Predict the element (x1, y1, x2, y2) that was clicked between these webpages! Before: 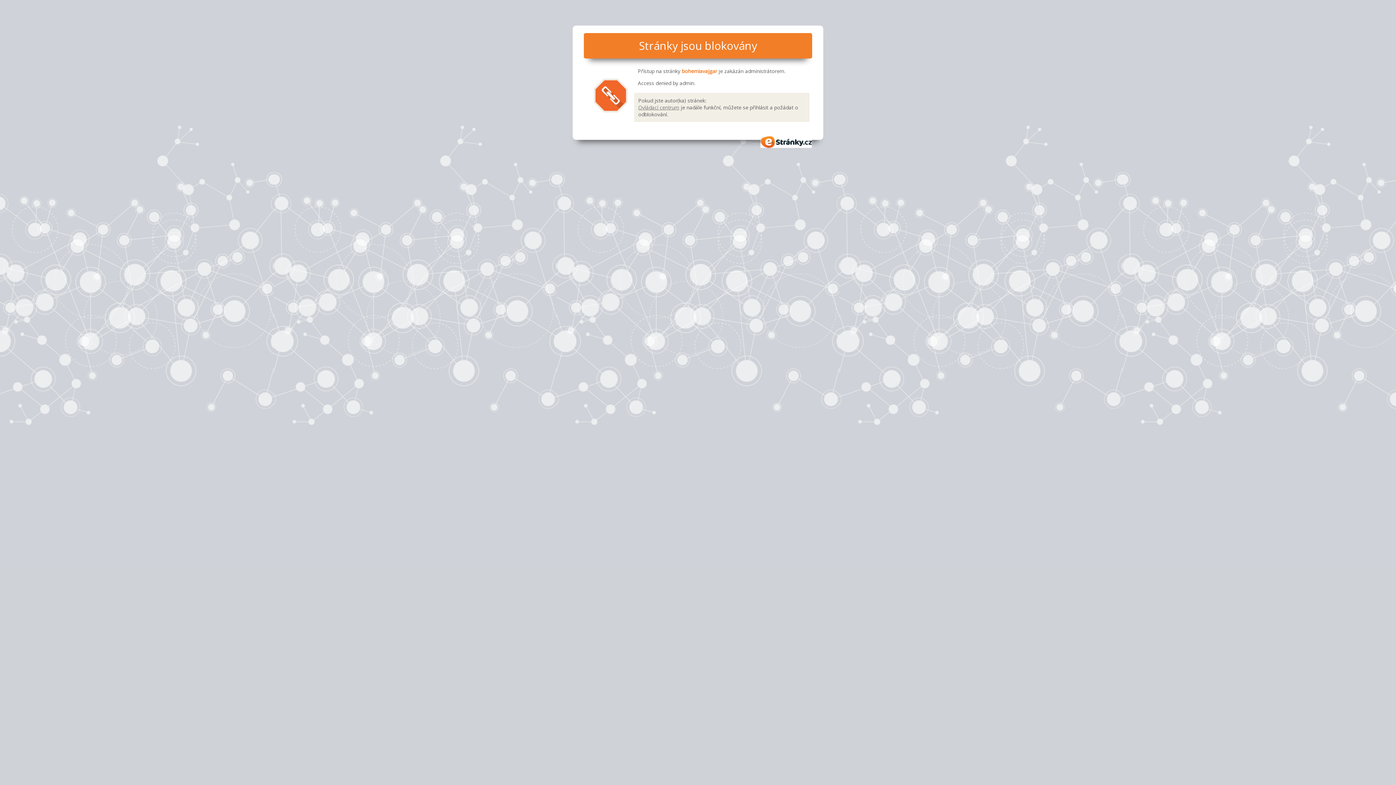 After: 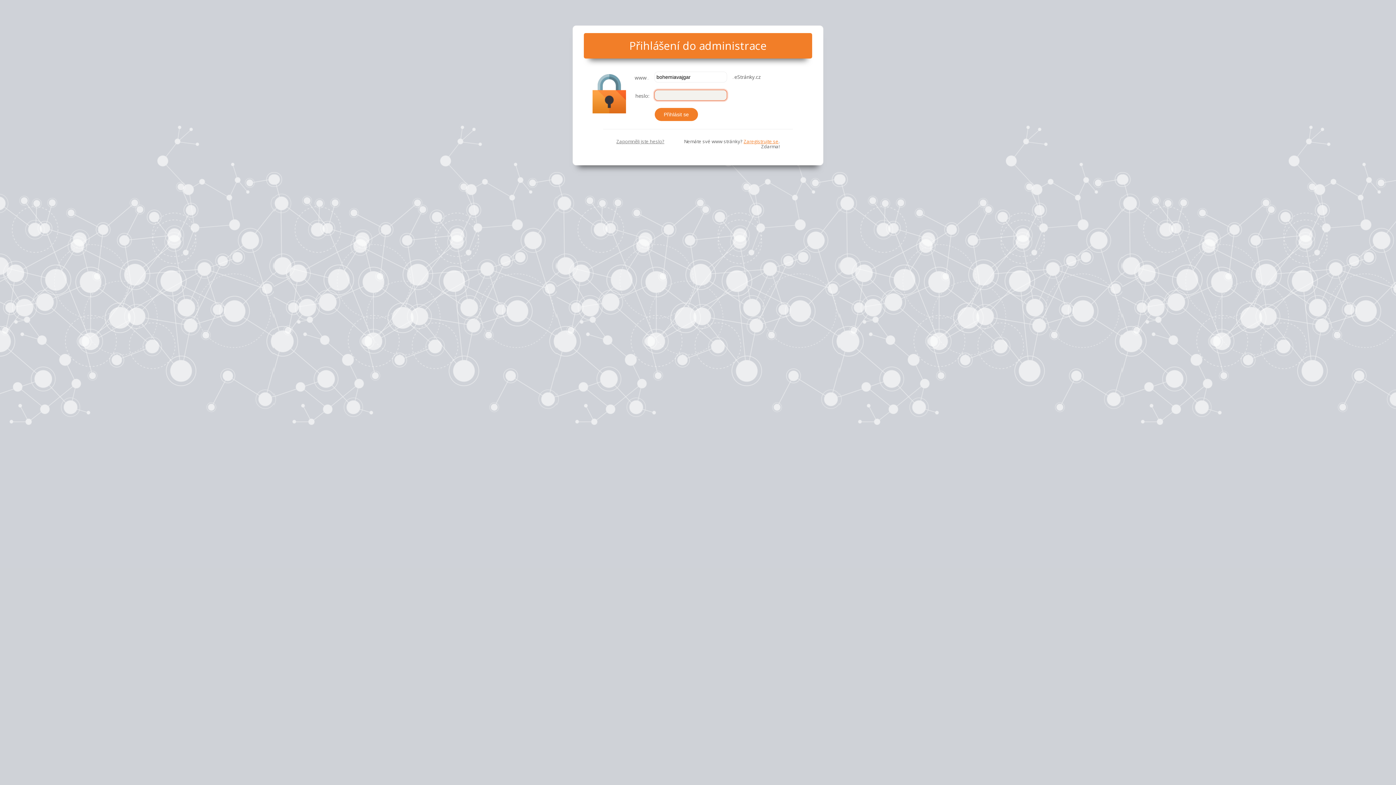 Action: label: Ovládací centrum bbox: (638, 103, 679, 110)